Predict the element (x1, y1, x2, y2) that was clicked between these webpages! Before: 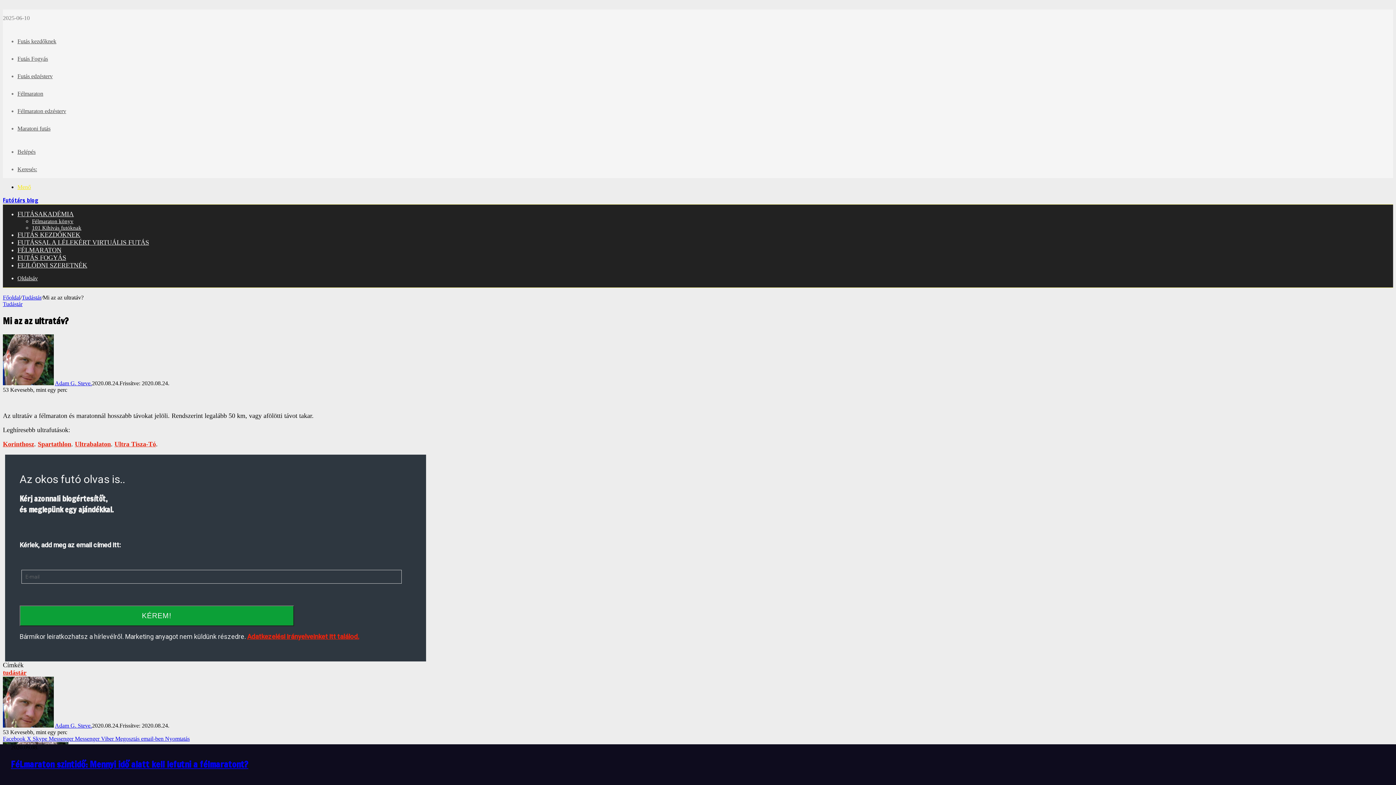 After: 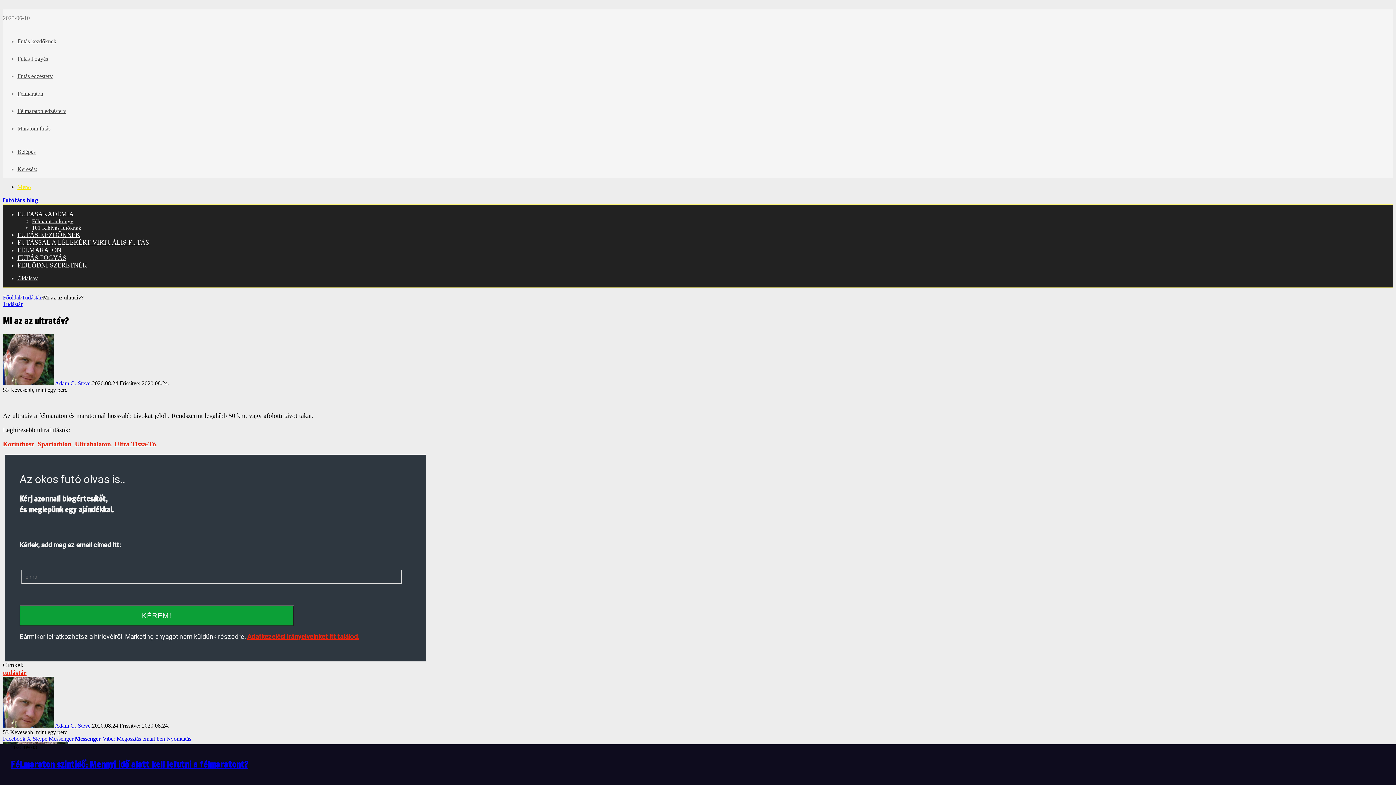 Action: label: Messenger  bbox: (74, 735, 101, 742)